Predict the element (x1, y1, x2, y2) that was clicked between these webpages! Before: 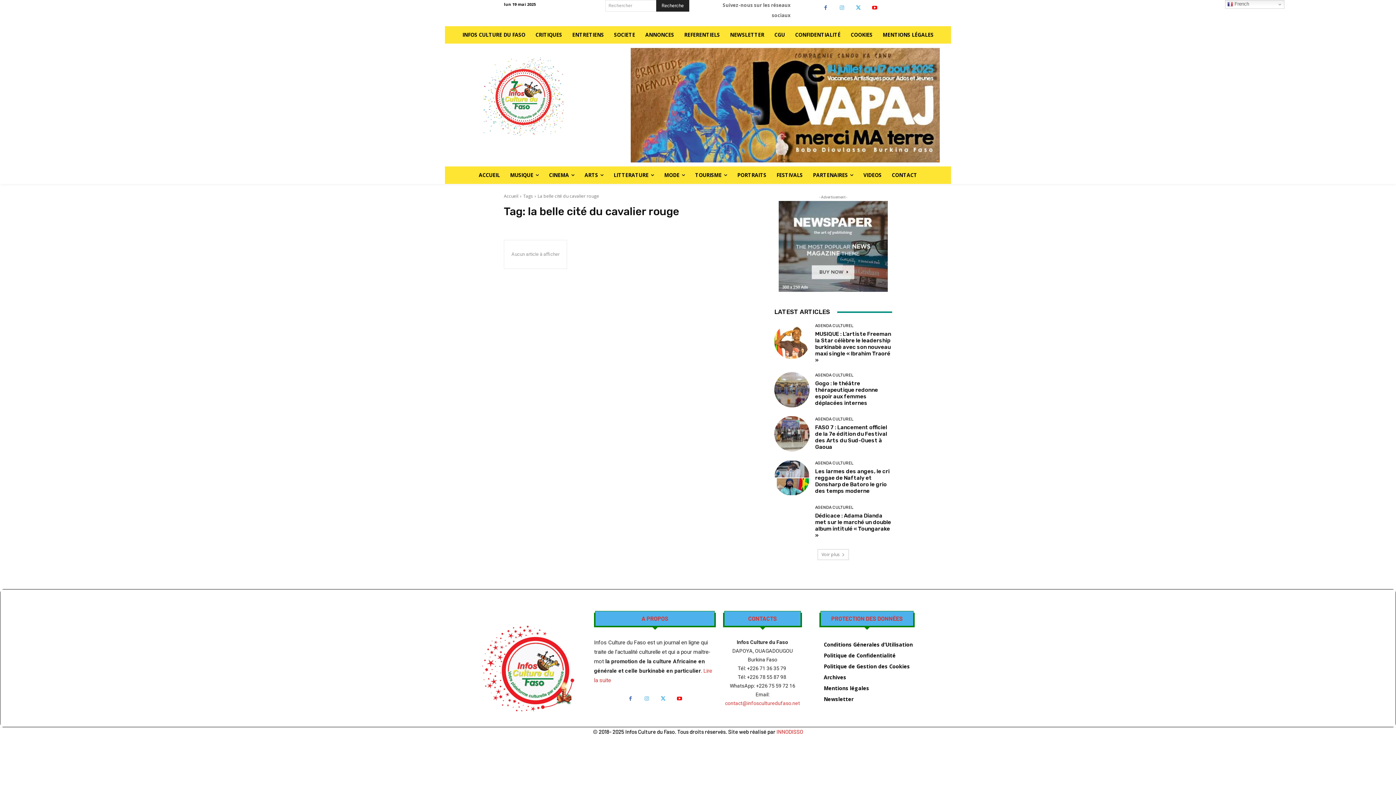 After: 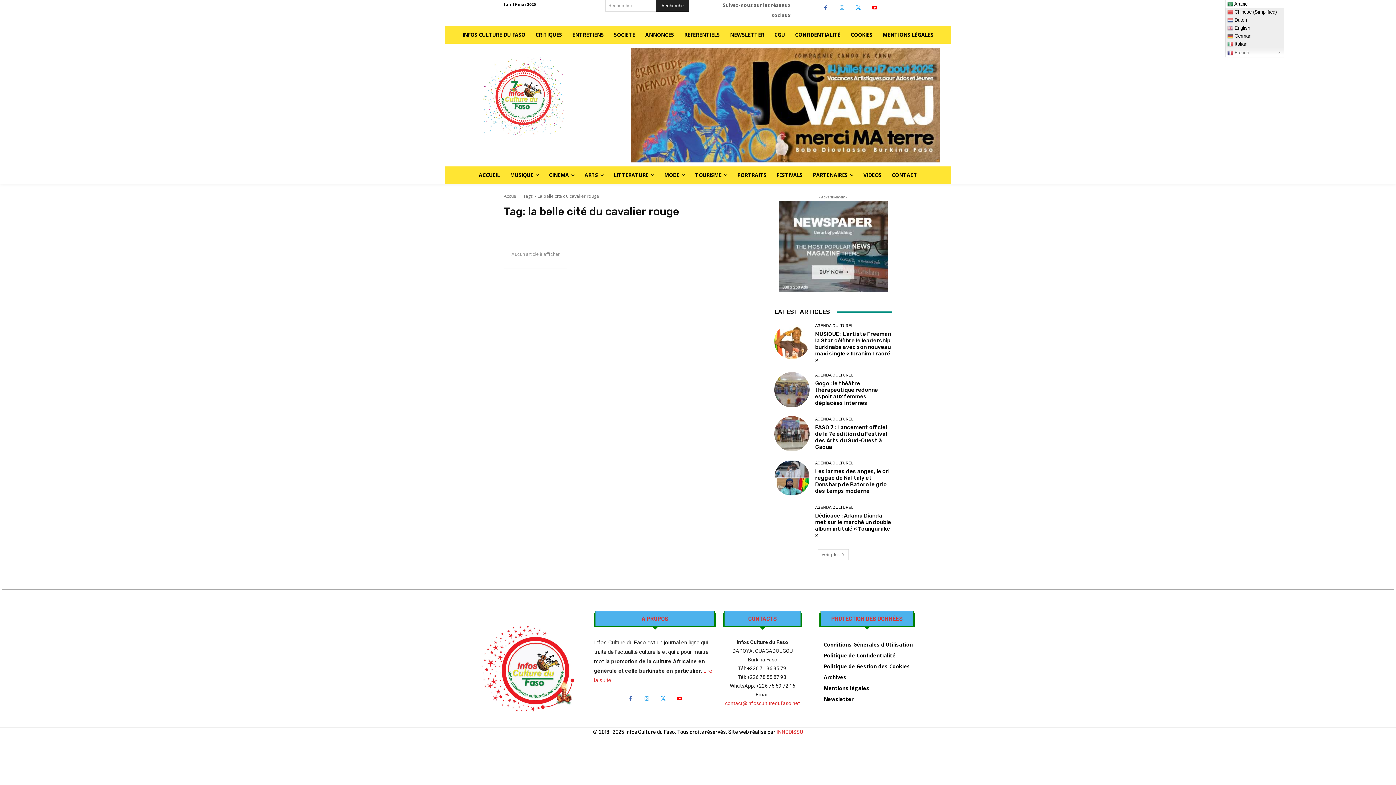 Action: bbox: (1225, 0, 1284, 8) label:  French